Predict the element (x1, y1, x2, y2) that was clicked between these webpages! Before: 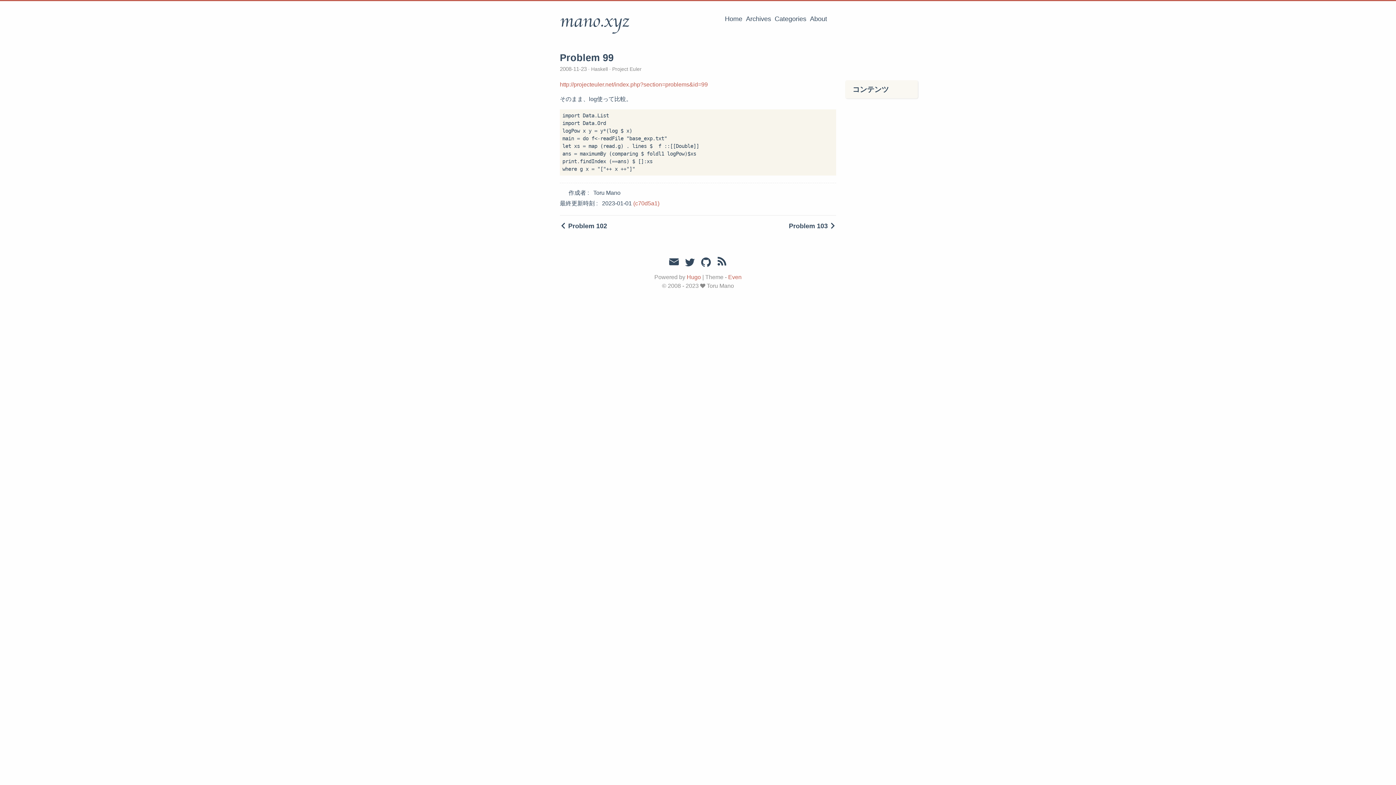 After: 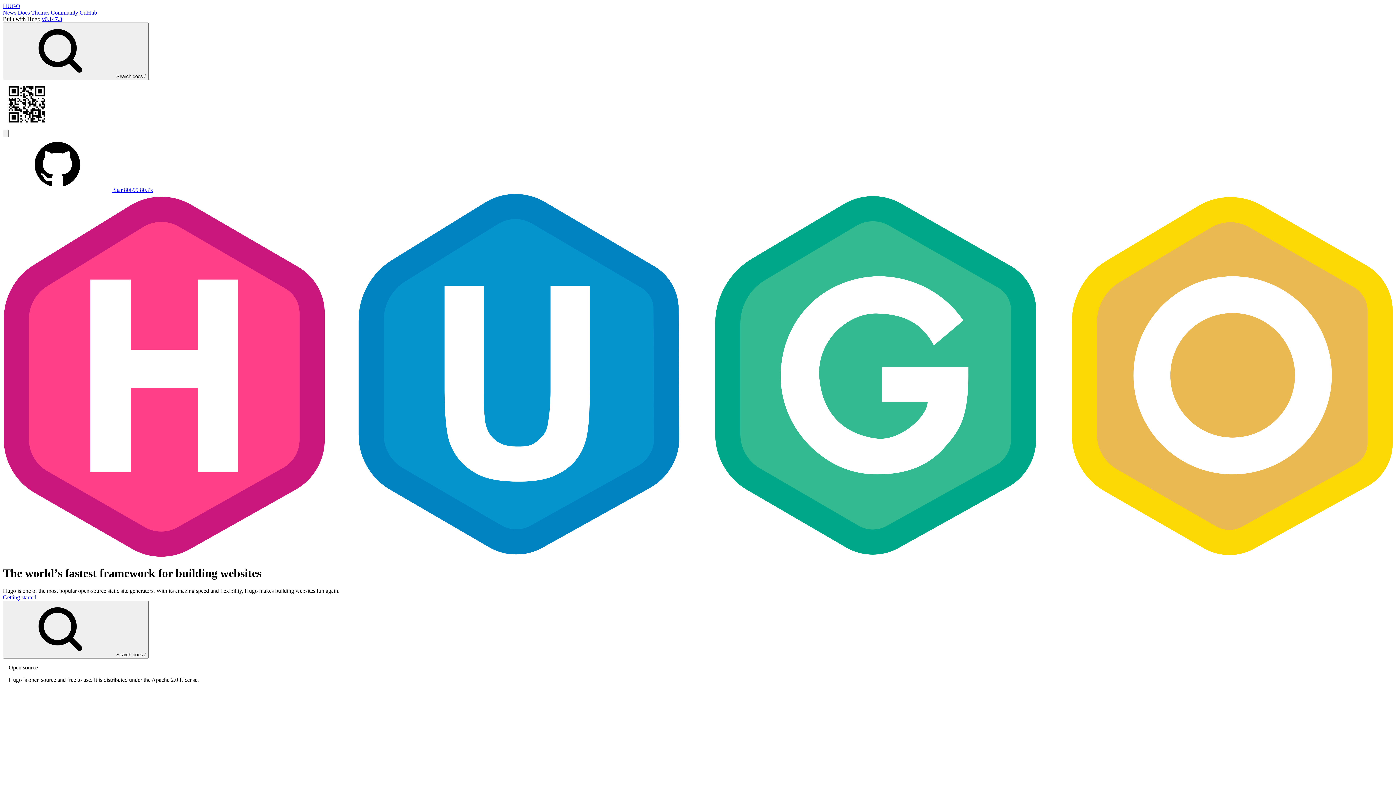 Action: label: Hugo bbox: (686, 274, 701, 280)